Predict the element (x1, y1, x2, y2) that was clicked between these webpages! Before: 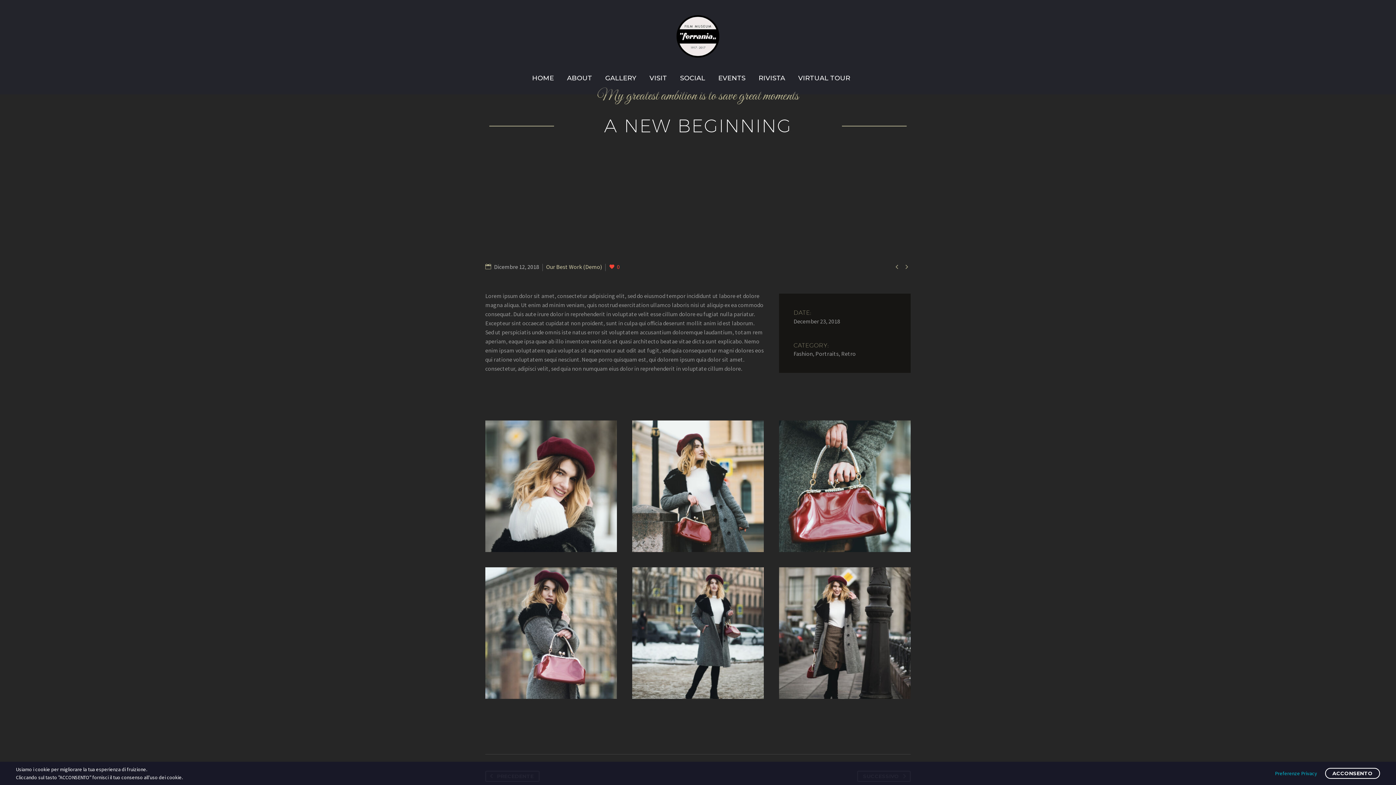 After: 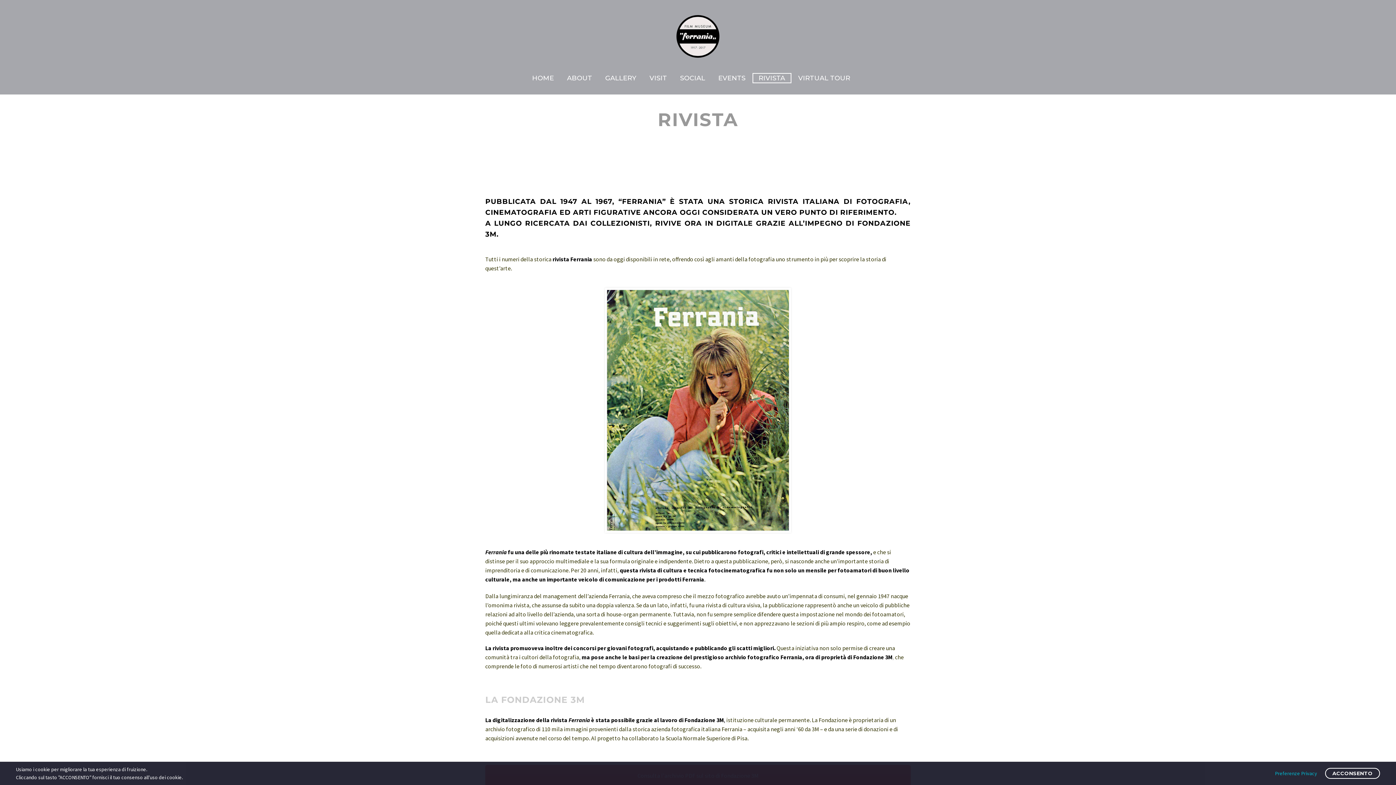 Action: bbox: (753, 73, 790, 82) label: RIVISTA